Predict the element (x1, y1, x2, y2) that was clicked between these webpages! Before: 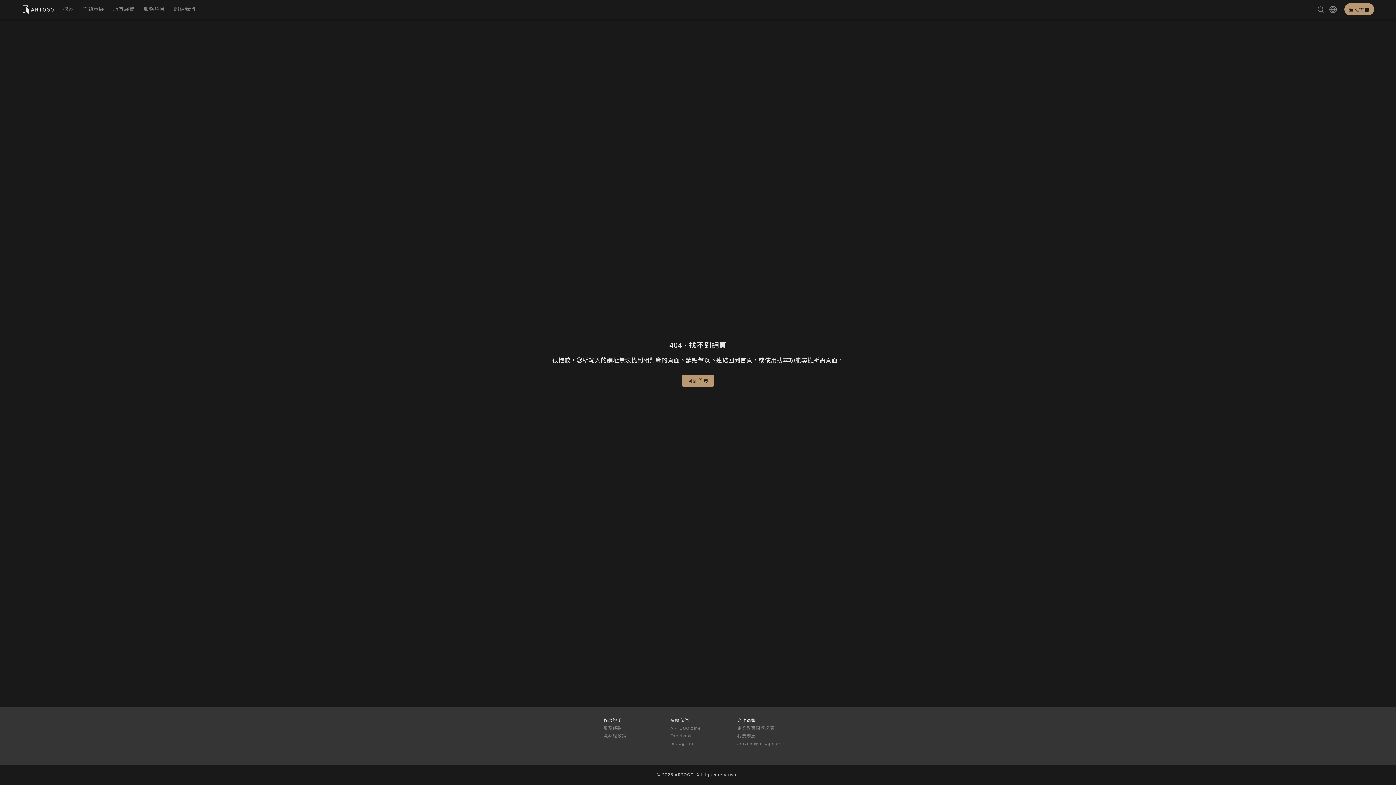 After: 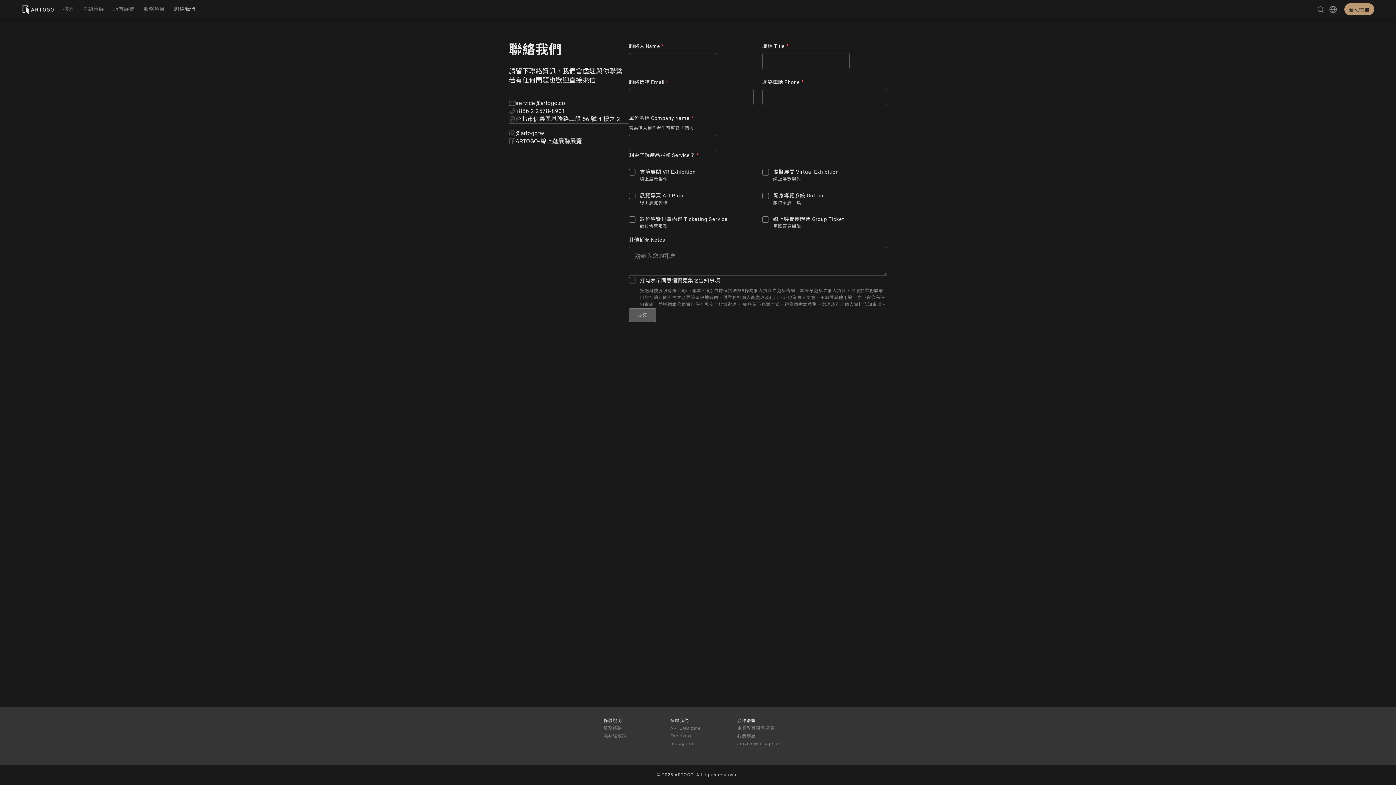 Action: label: 聯絡我們 bbox: (174, 4, 195, 13)